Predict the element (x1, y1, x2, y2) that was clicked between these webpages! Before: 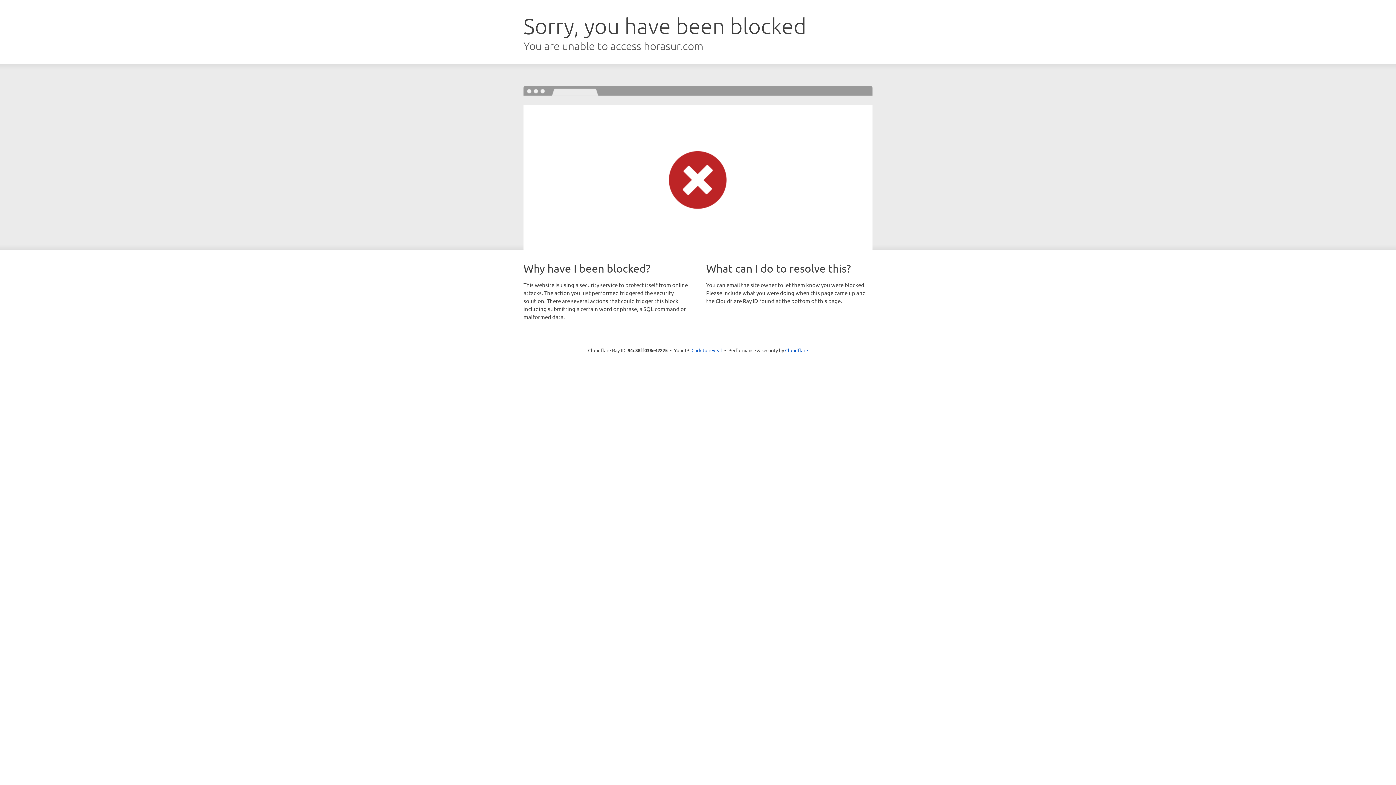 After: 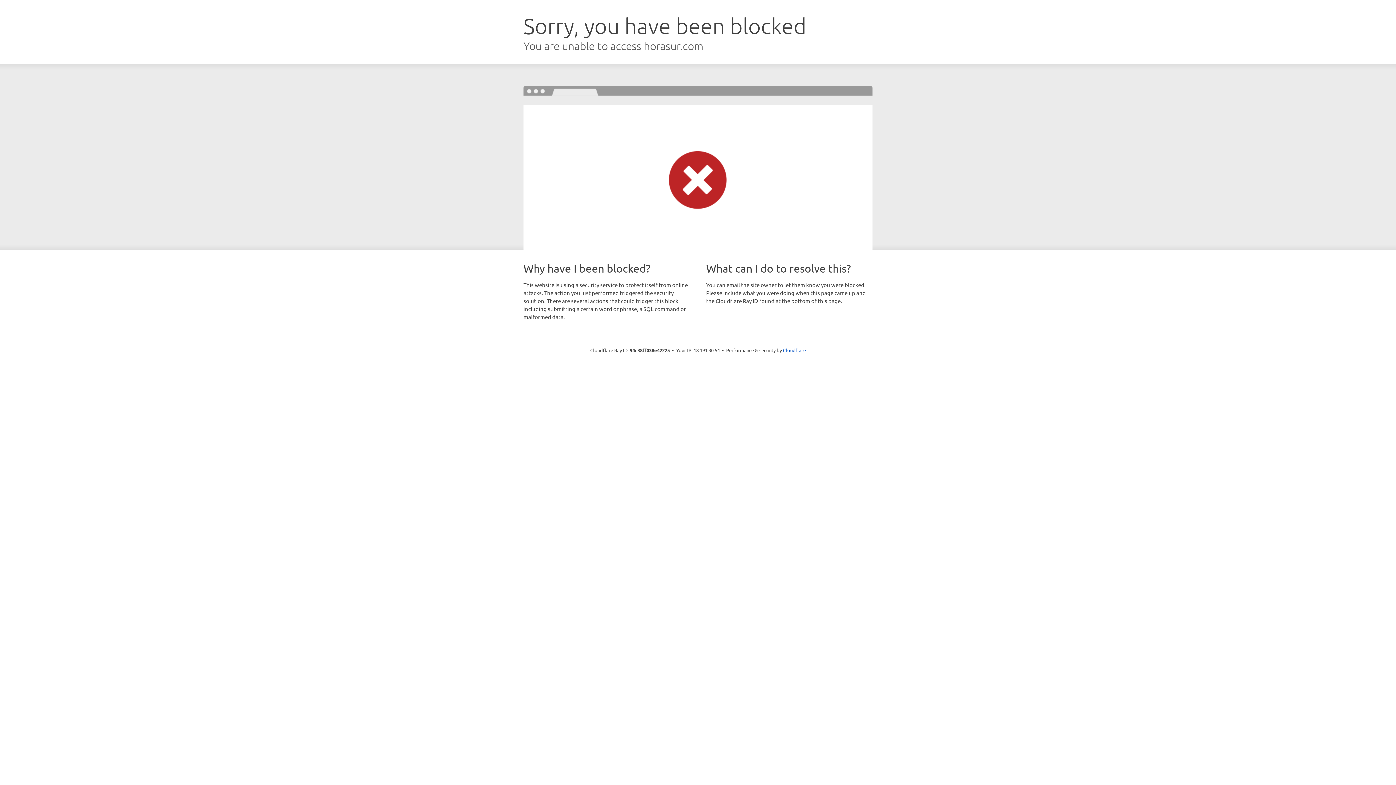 Action: label: Click to reveal bbox: (691, 346, 722, 353)